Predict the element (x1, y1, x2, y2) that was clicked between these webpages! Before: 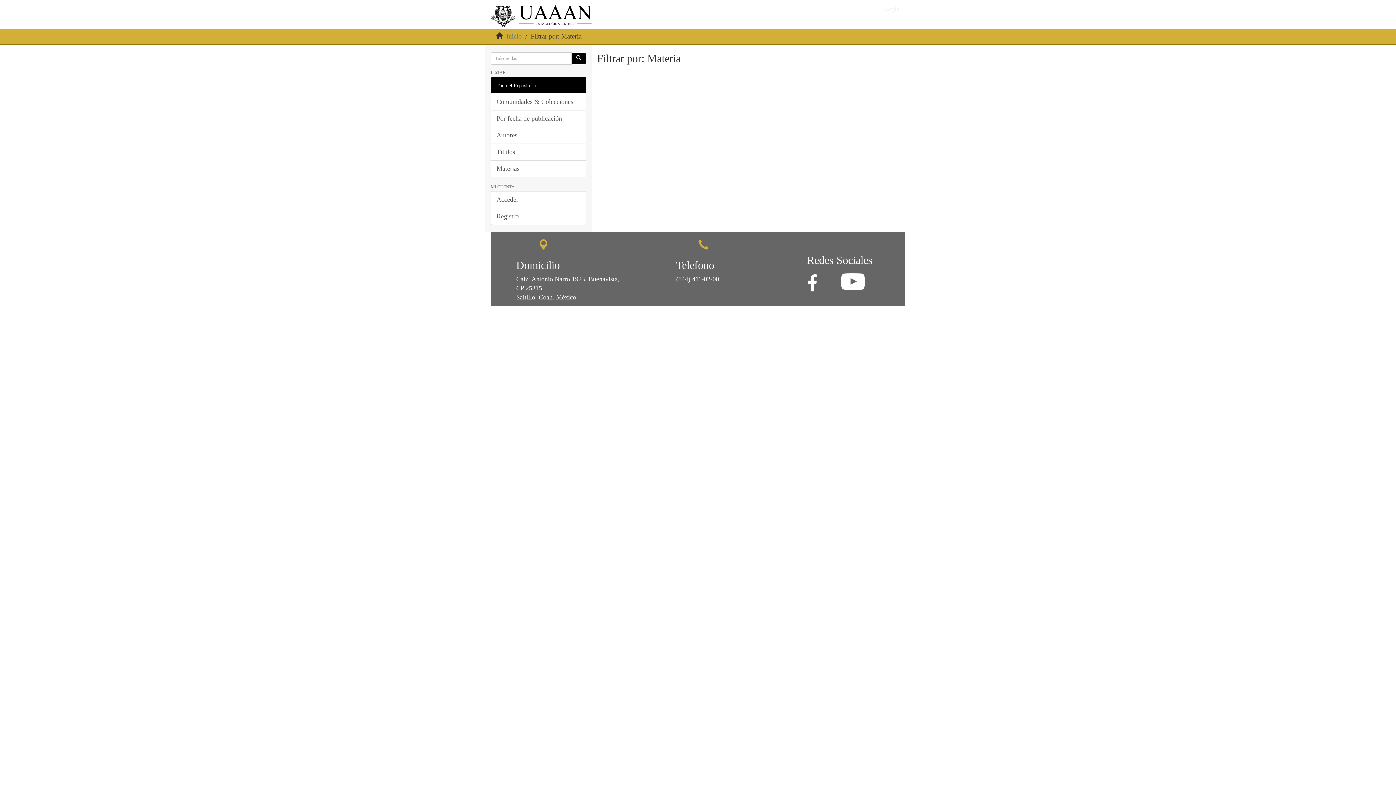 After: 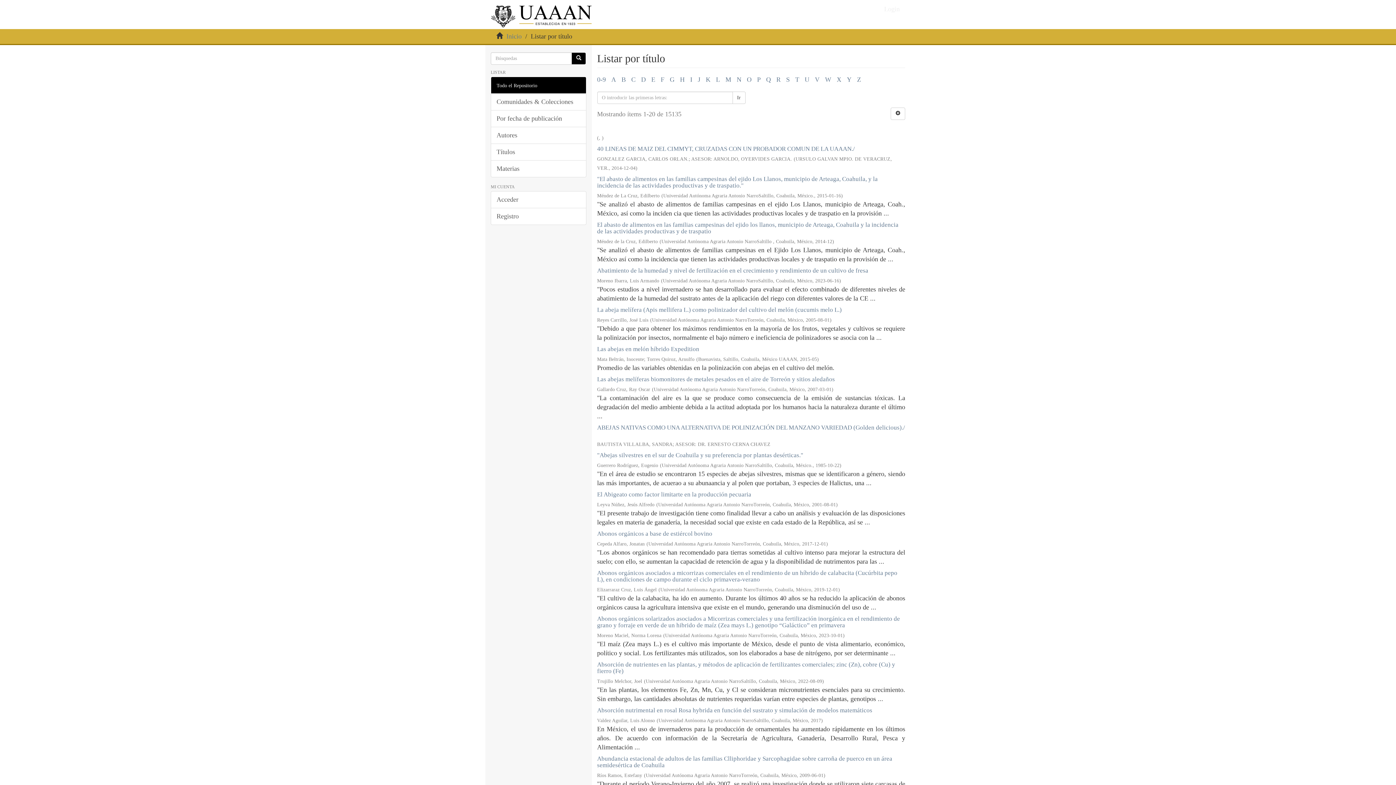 Action: bbox: (490, 143, 586, 160) label: Títulos